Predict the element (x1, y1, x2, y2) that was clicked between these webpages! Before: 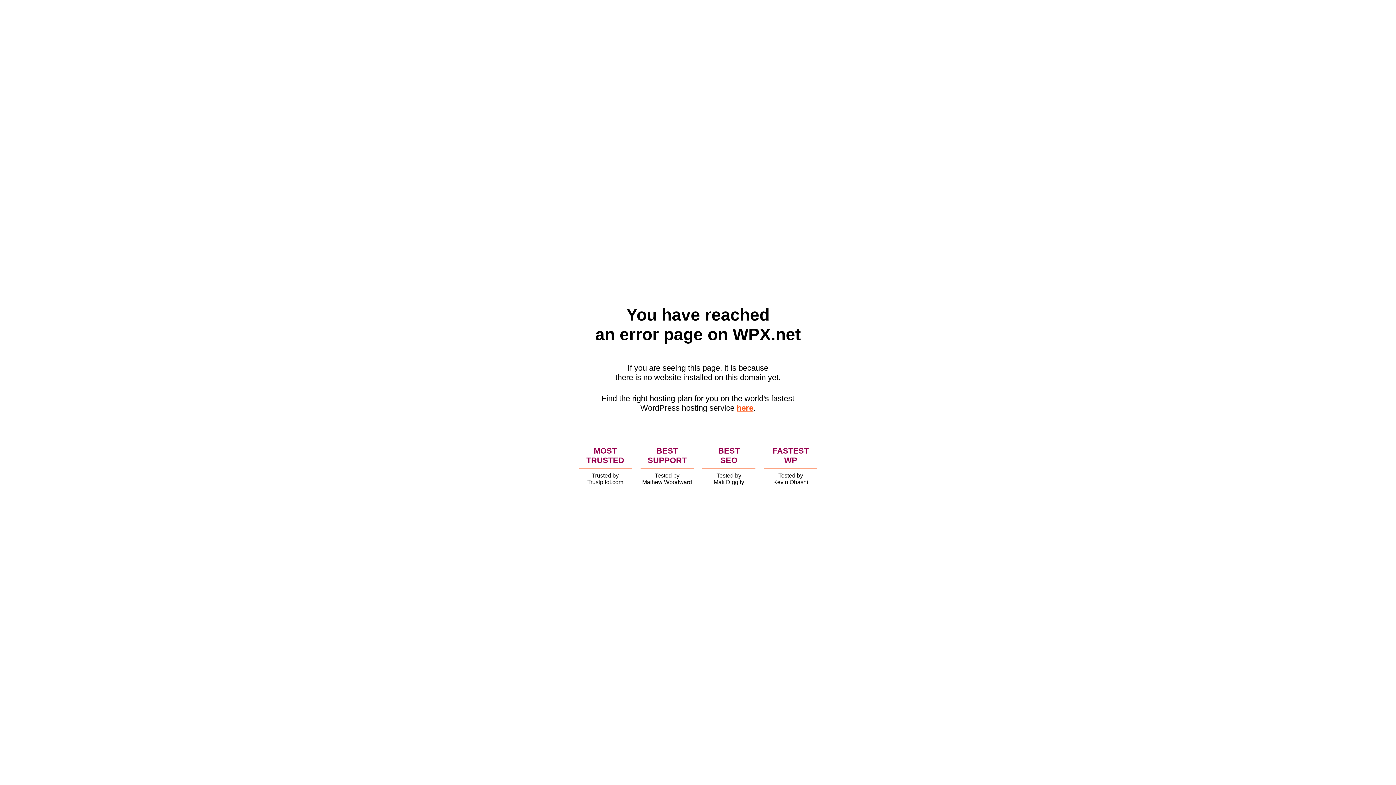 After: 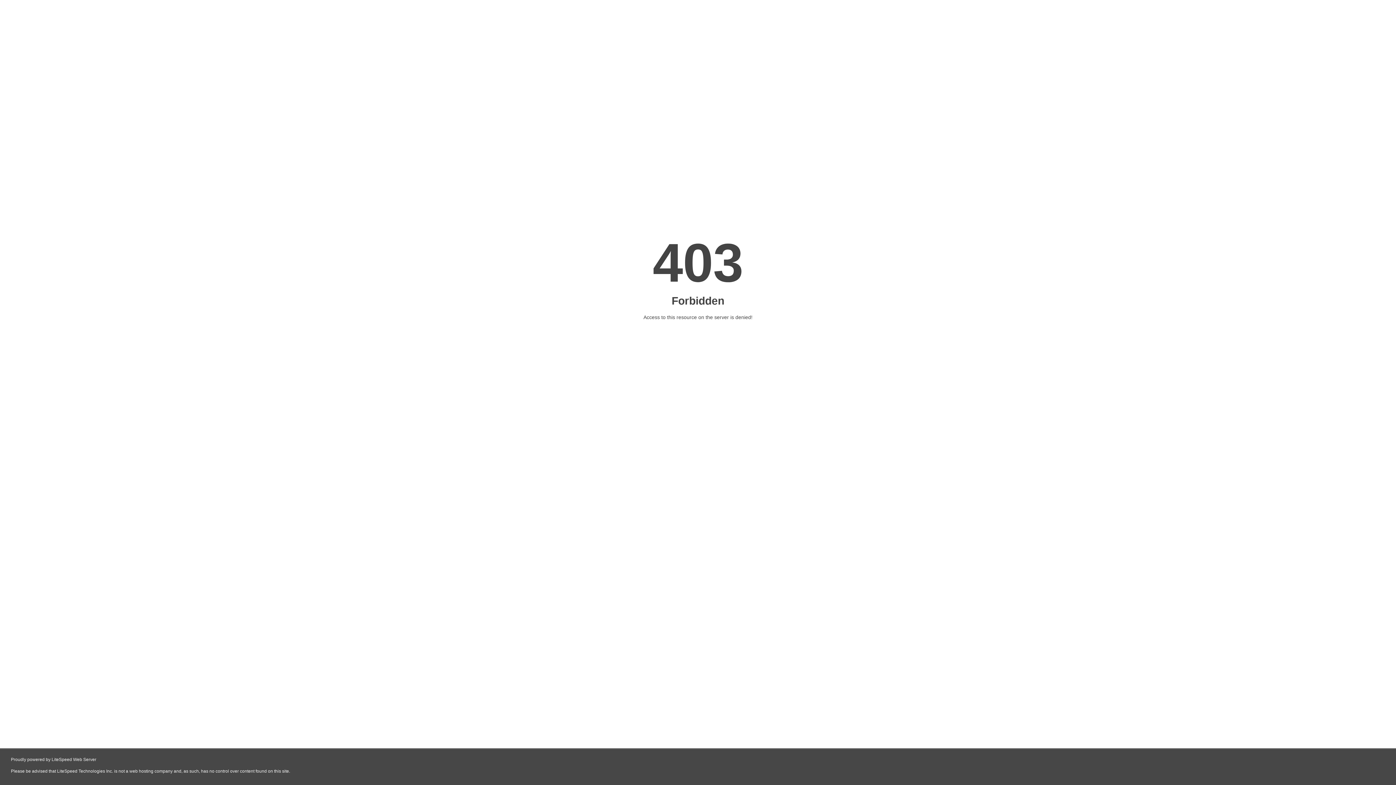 Action: bbox: (736, 403, 753, 412) label: here